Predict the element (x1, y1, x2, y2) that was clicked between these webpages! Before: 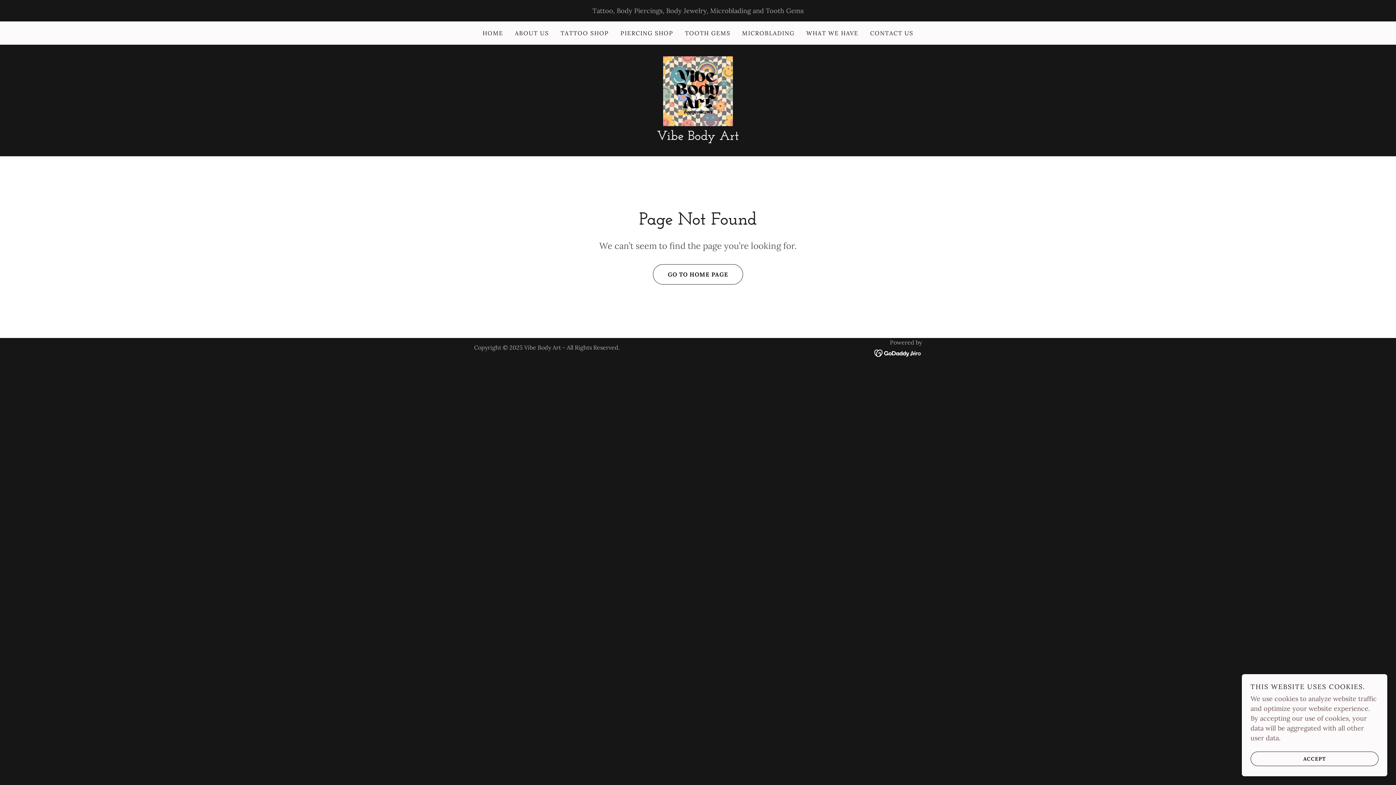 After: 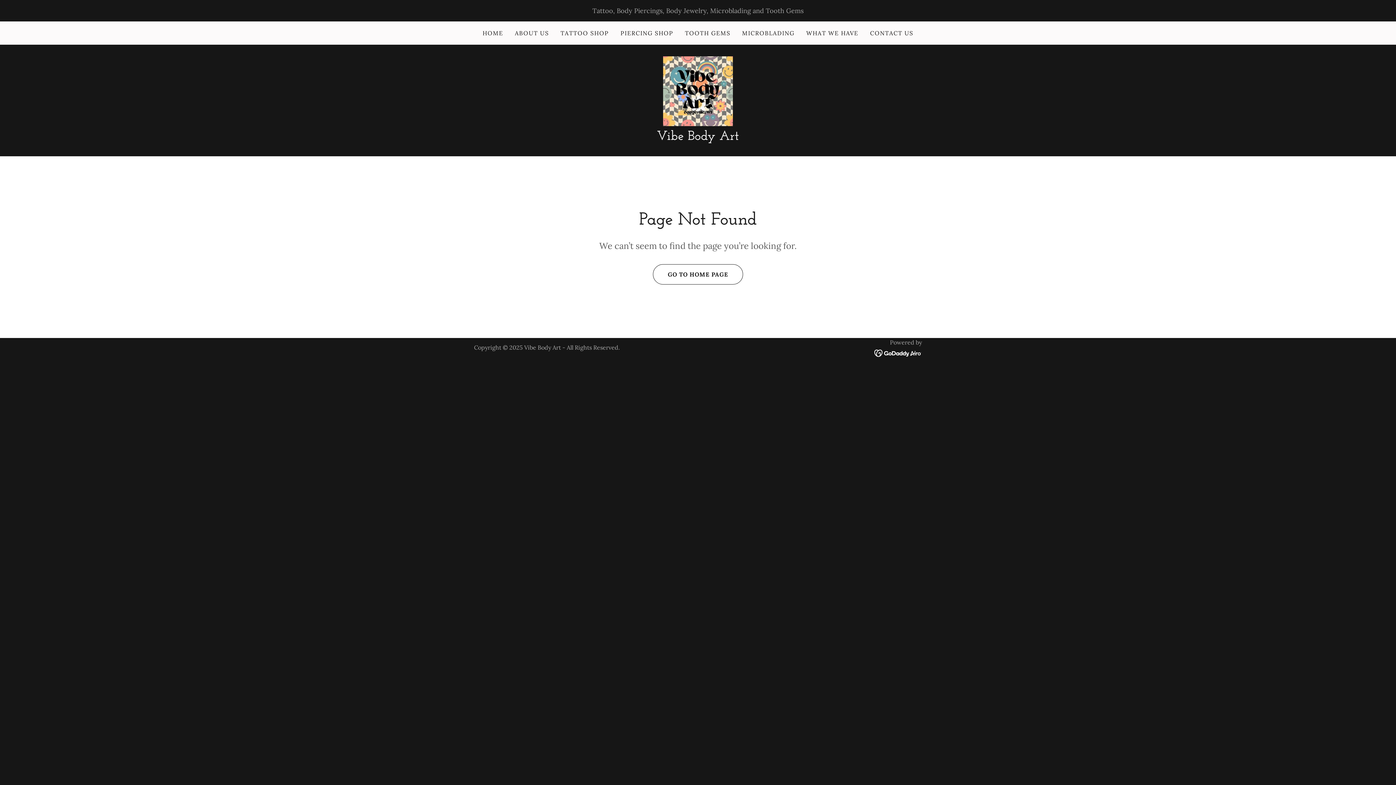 Action: label: ACCEPT bbox: (1250, 752, 1378, 766)